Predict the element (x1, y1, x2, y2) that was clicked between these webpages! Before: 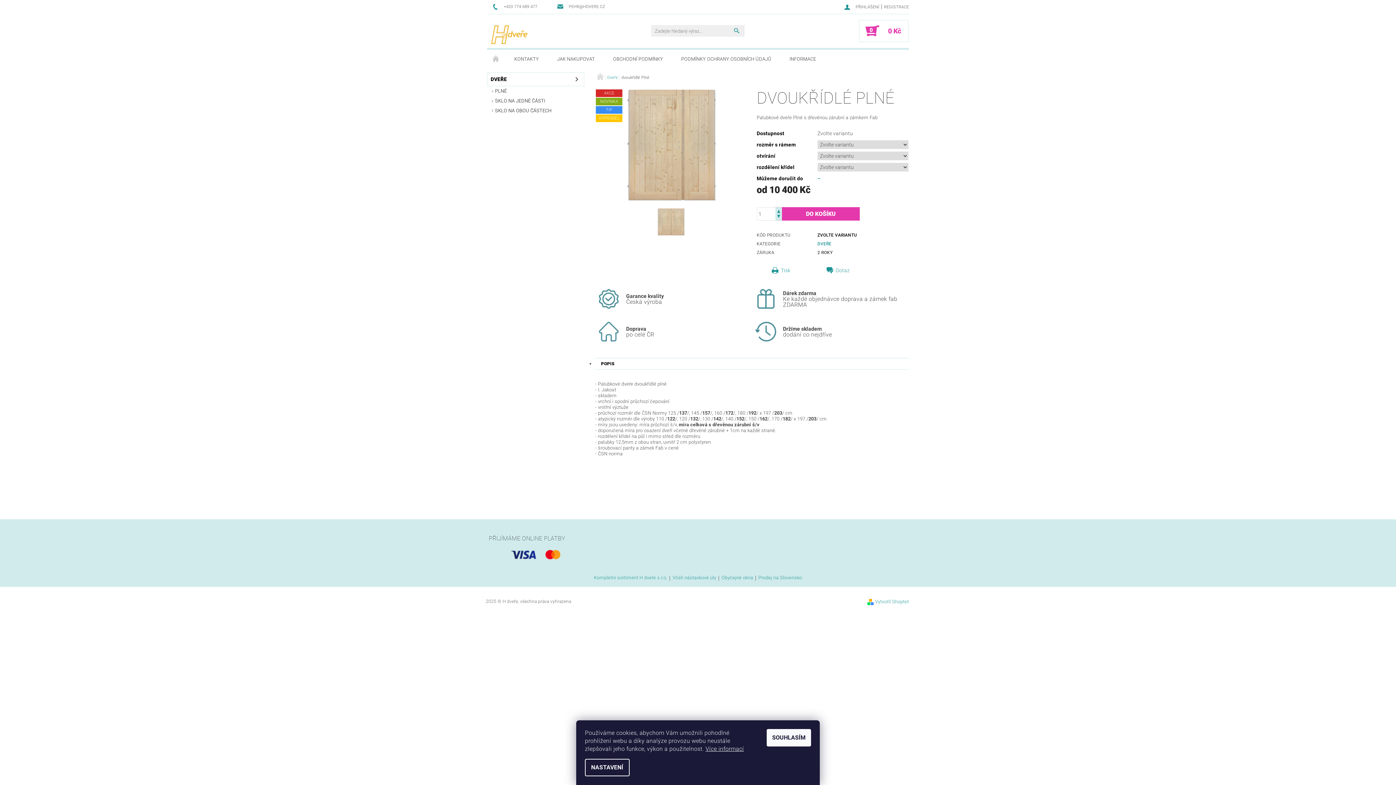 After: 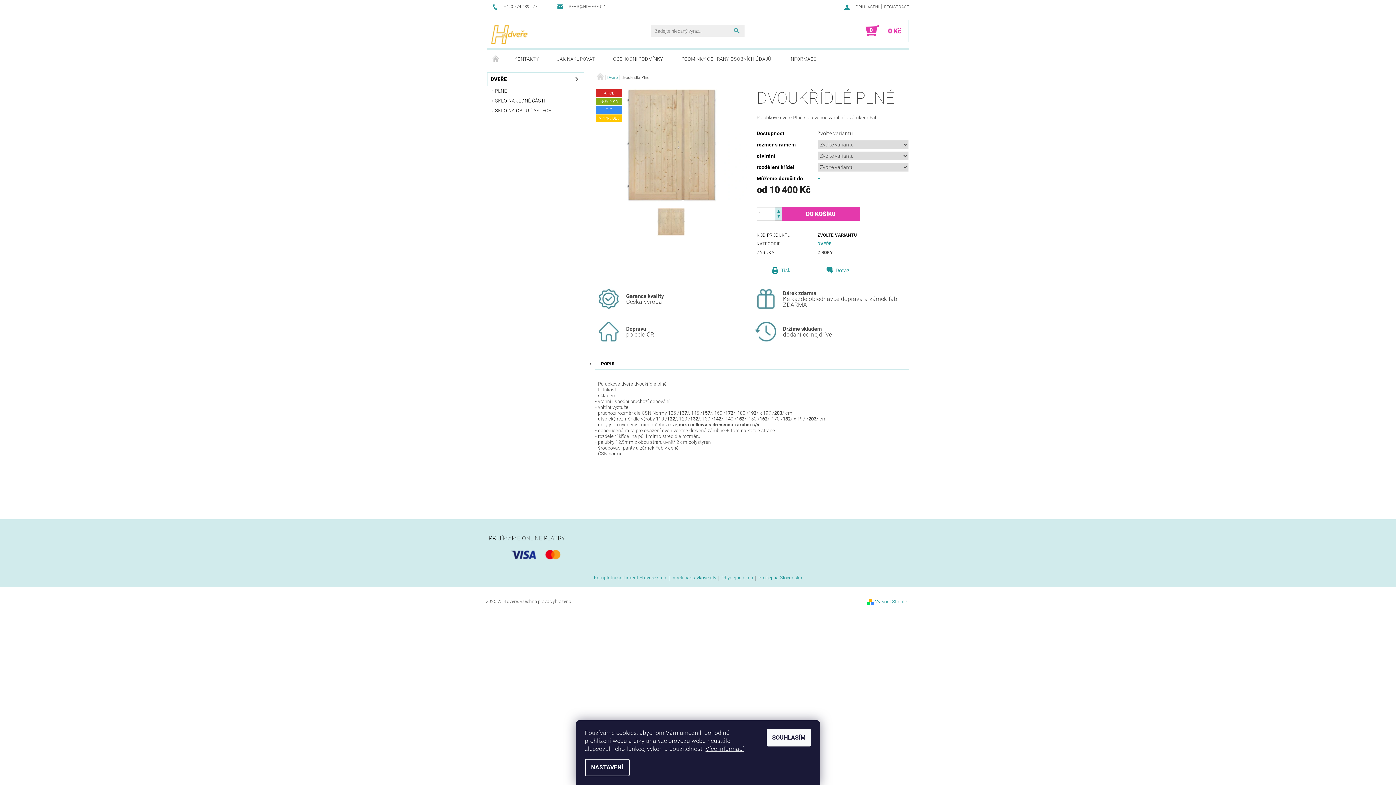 Action: bbox: (595, 358, 620, 369) label: POPIS